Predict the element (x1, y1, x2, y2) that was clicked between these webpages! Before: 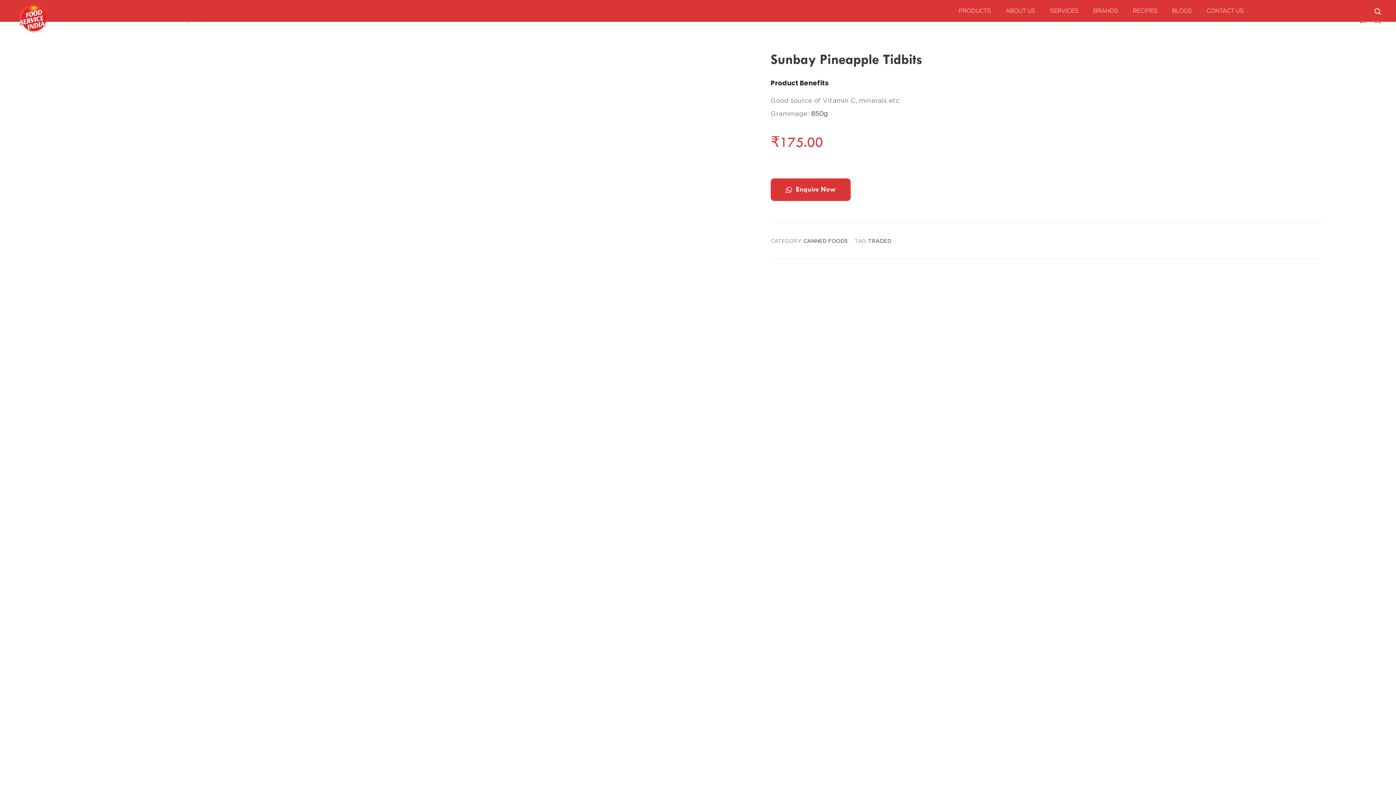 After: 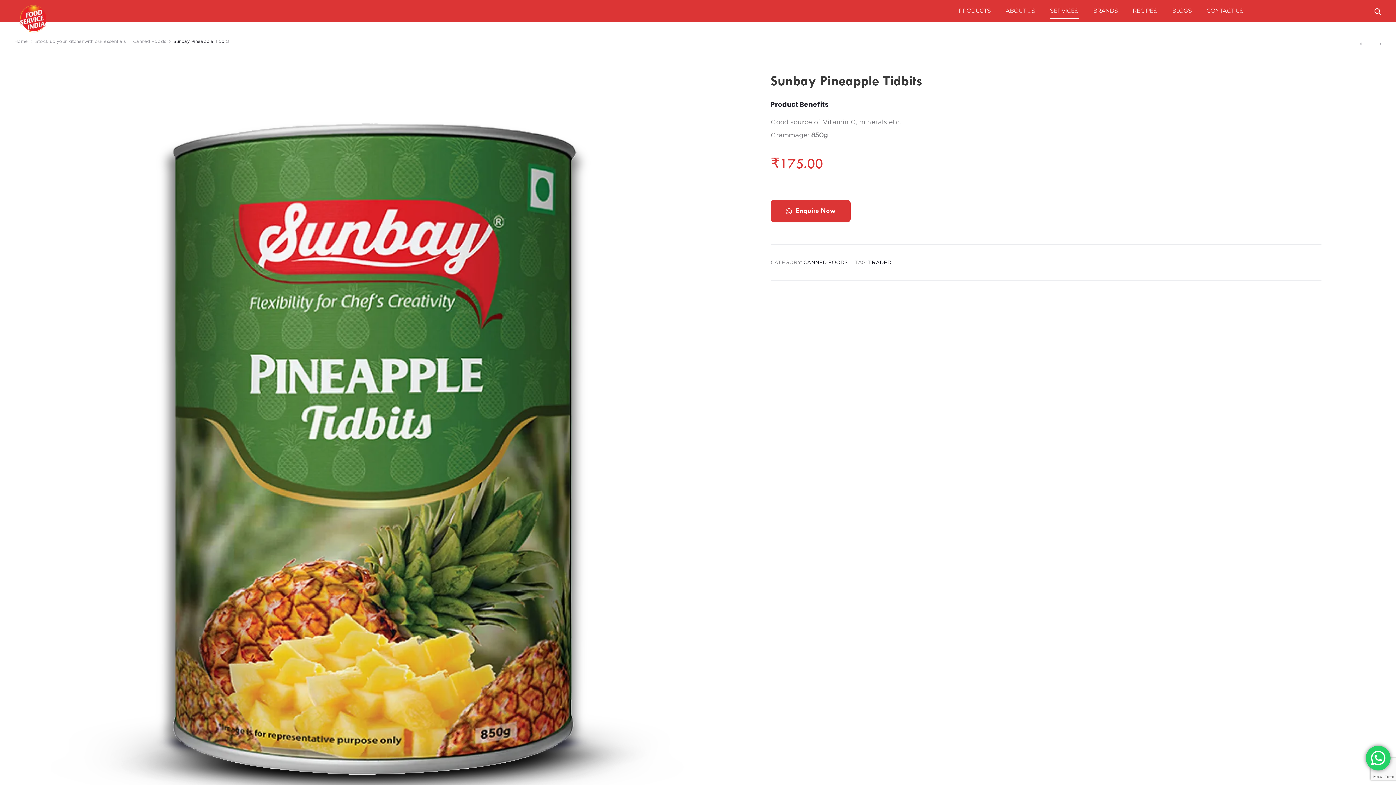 Action: label: SERVICES bbox: (1050, 5, 1078, 17)